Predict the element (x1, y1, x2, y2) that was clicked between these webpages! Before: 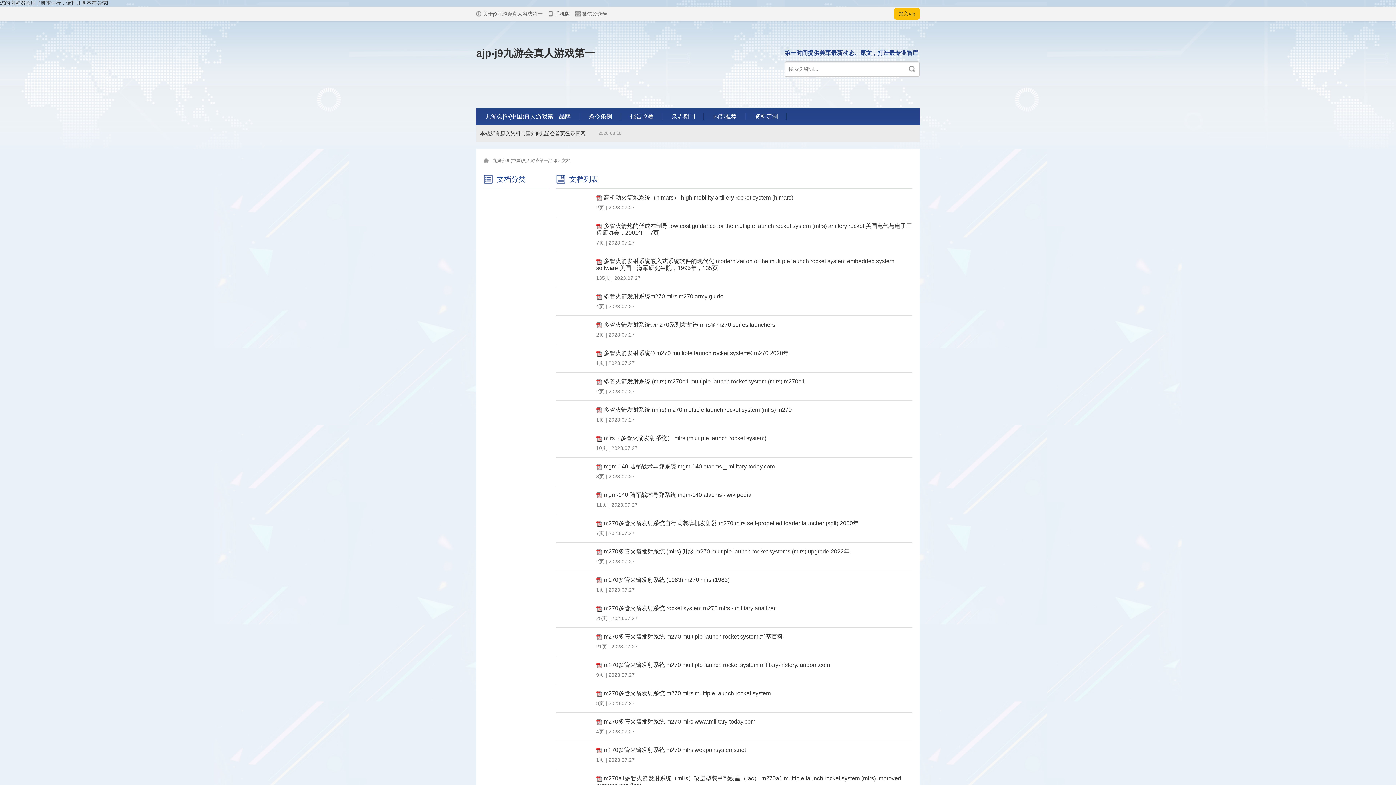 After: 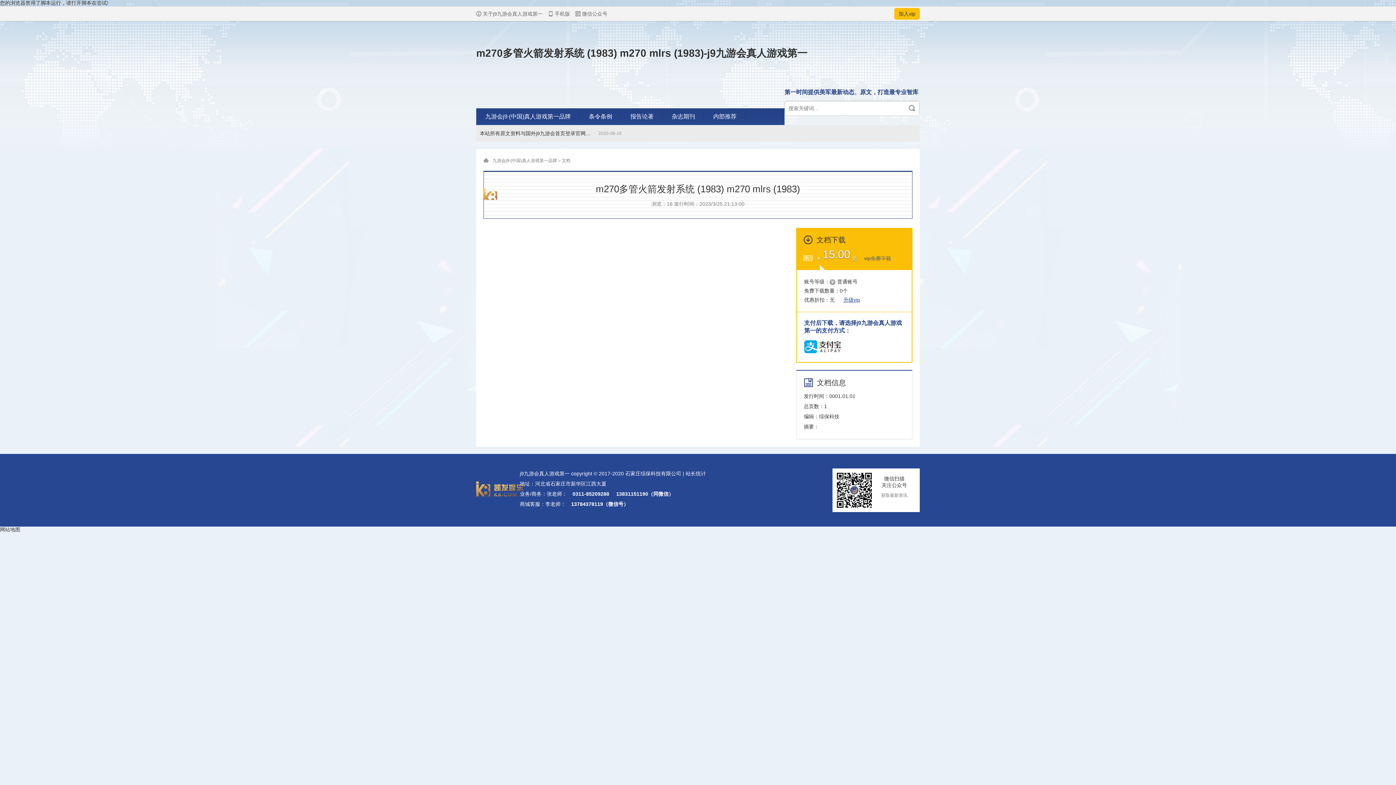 Action: label: m270多管火箭发射系统 (1983) m270 mlrs (1983) bbox: (596, 577, 729, 583)